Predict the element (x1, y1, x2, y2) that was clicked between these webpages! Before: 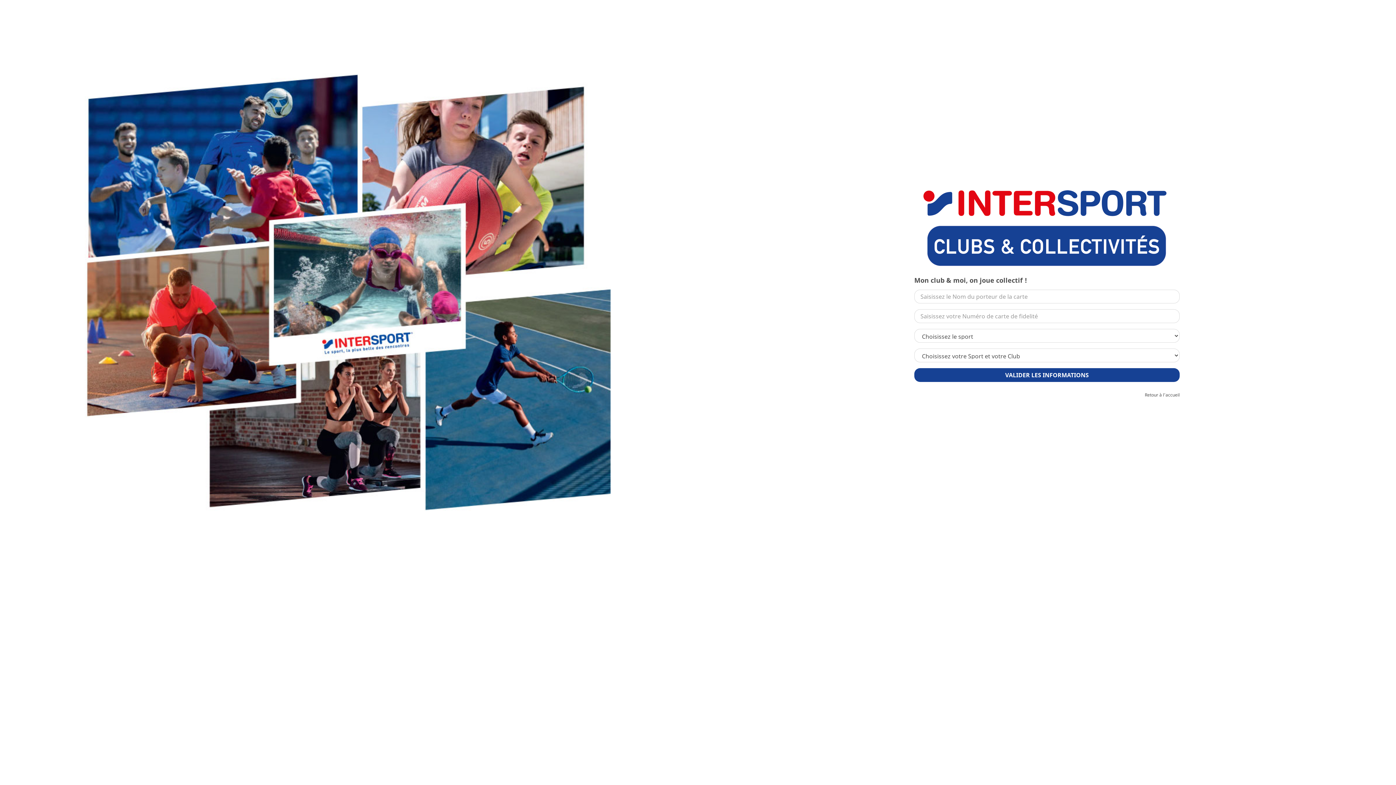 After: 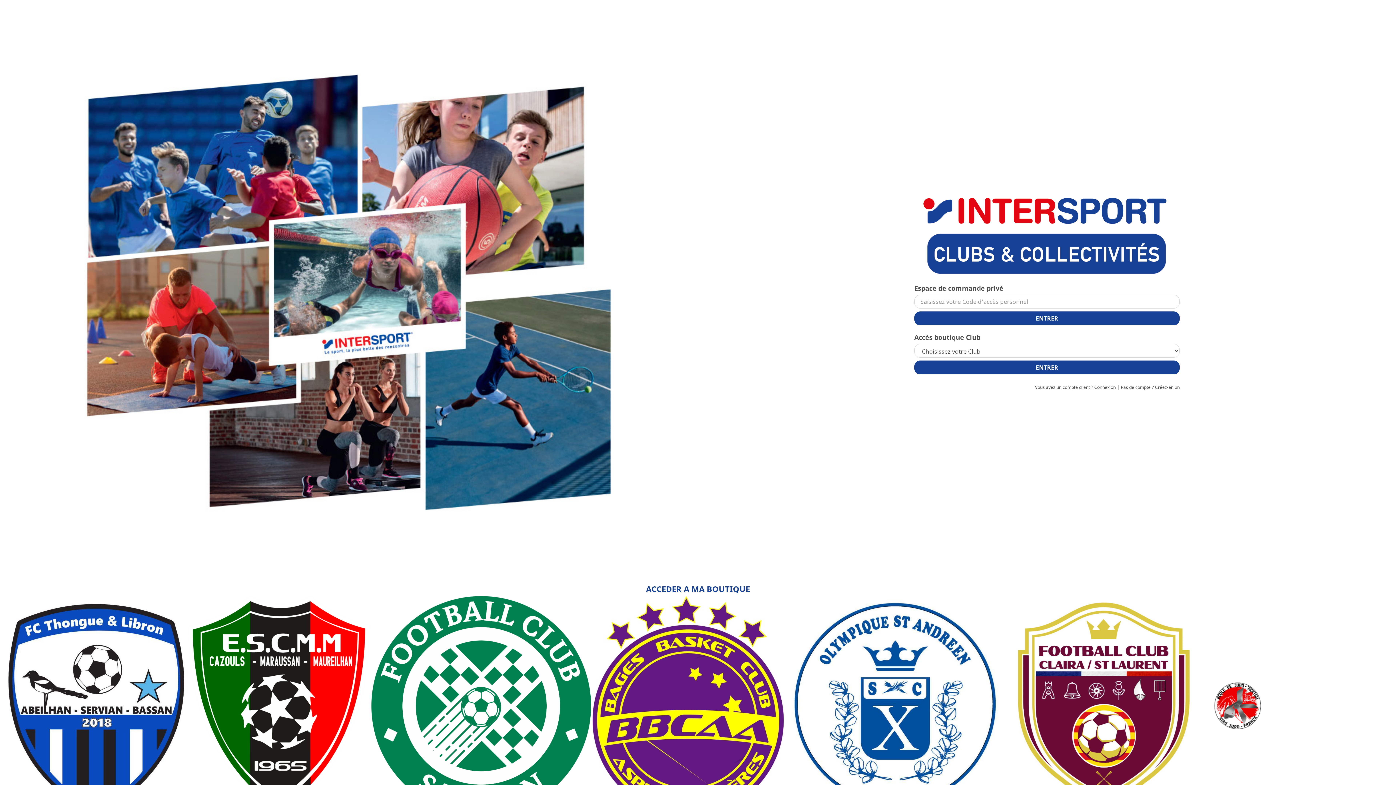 Action: bbox: (1145, 392, 1180, 398) label: Retour à l'accueil